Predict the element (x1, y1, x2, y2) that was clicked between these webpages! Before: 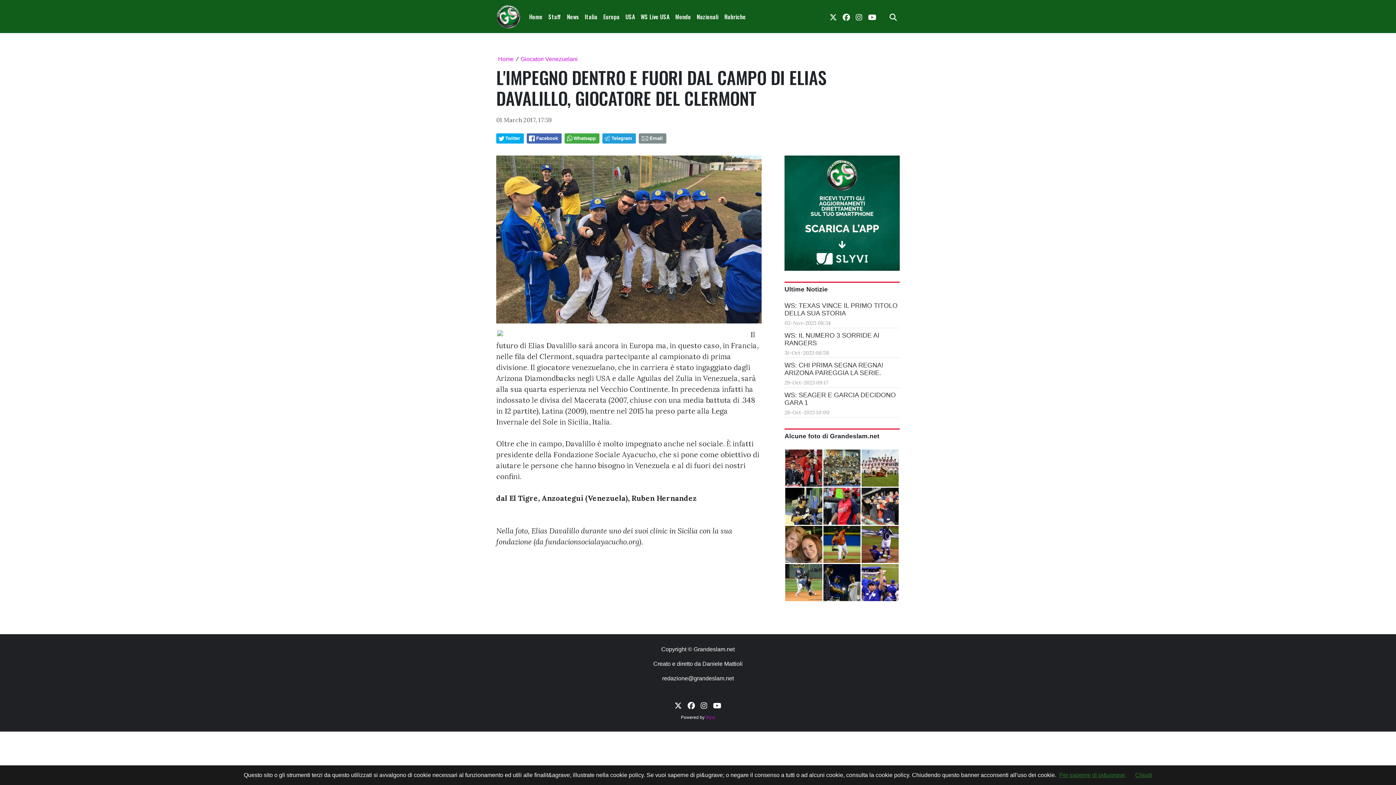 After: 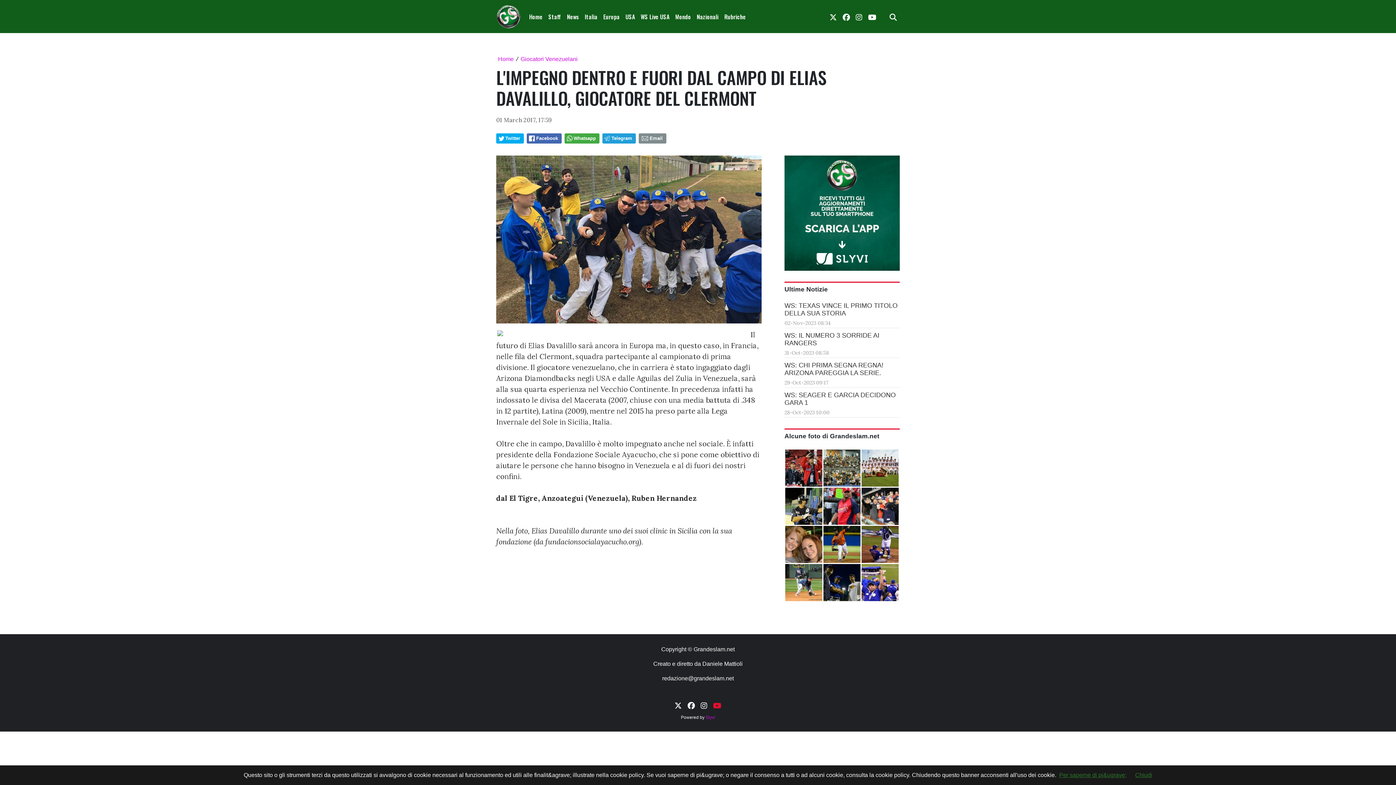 Action: label: link youtube bbox: (710, 697, 724, 714)